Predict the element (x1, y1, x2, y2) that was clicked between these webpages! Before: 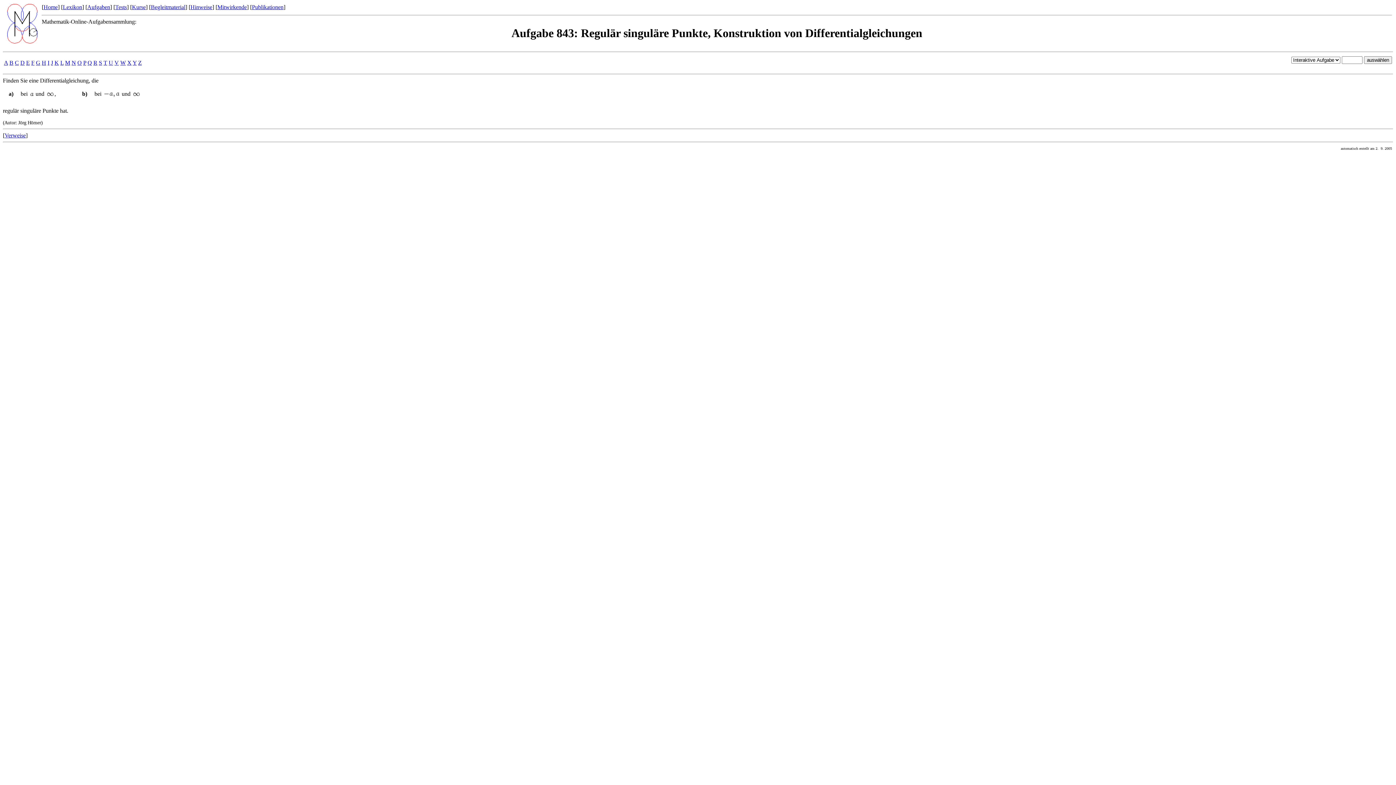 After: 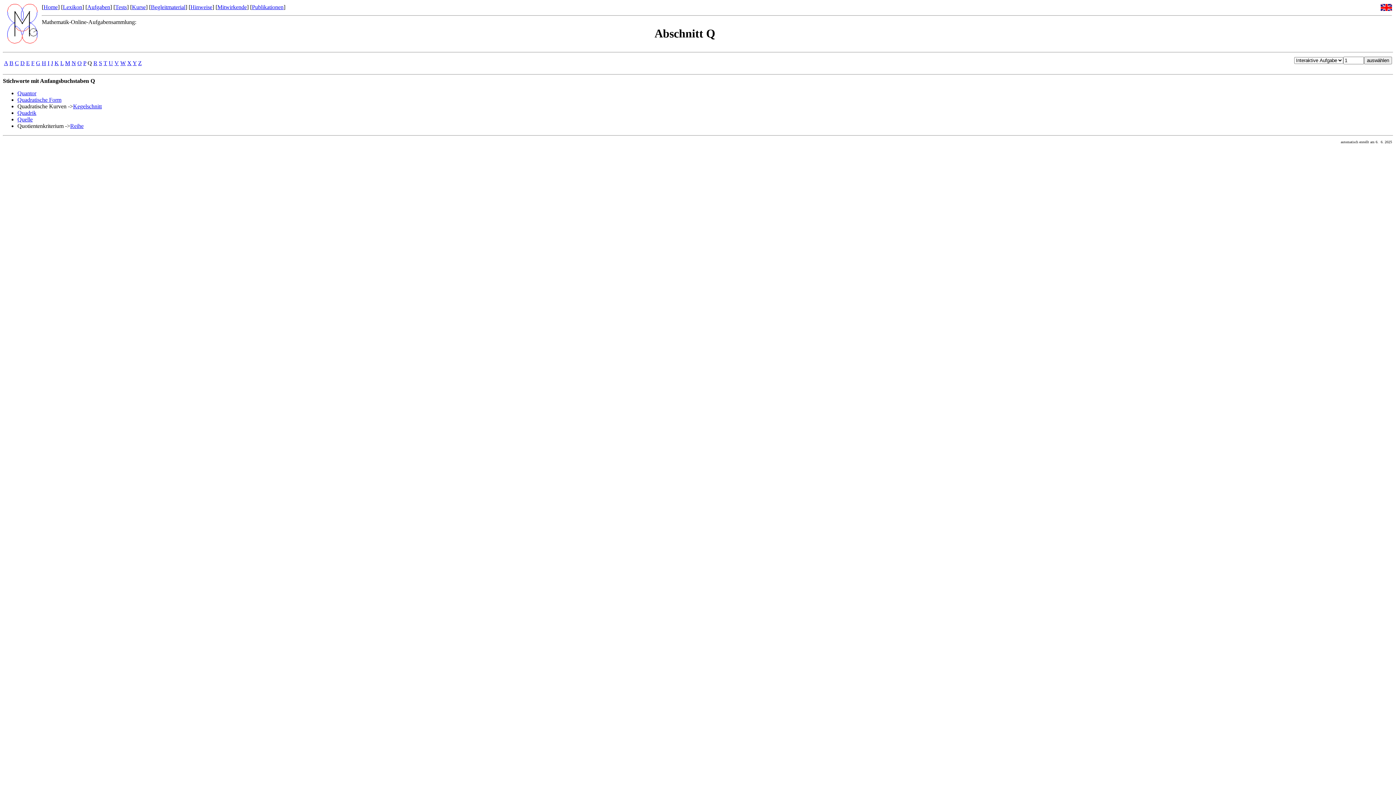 Action: bbox: (87, 59, 92, 65) label: Q